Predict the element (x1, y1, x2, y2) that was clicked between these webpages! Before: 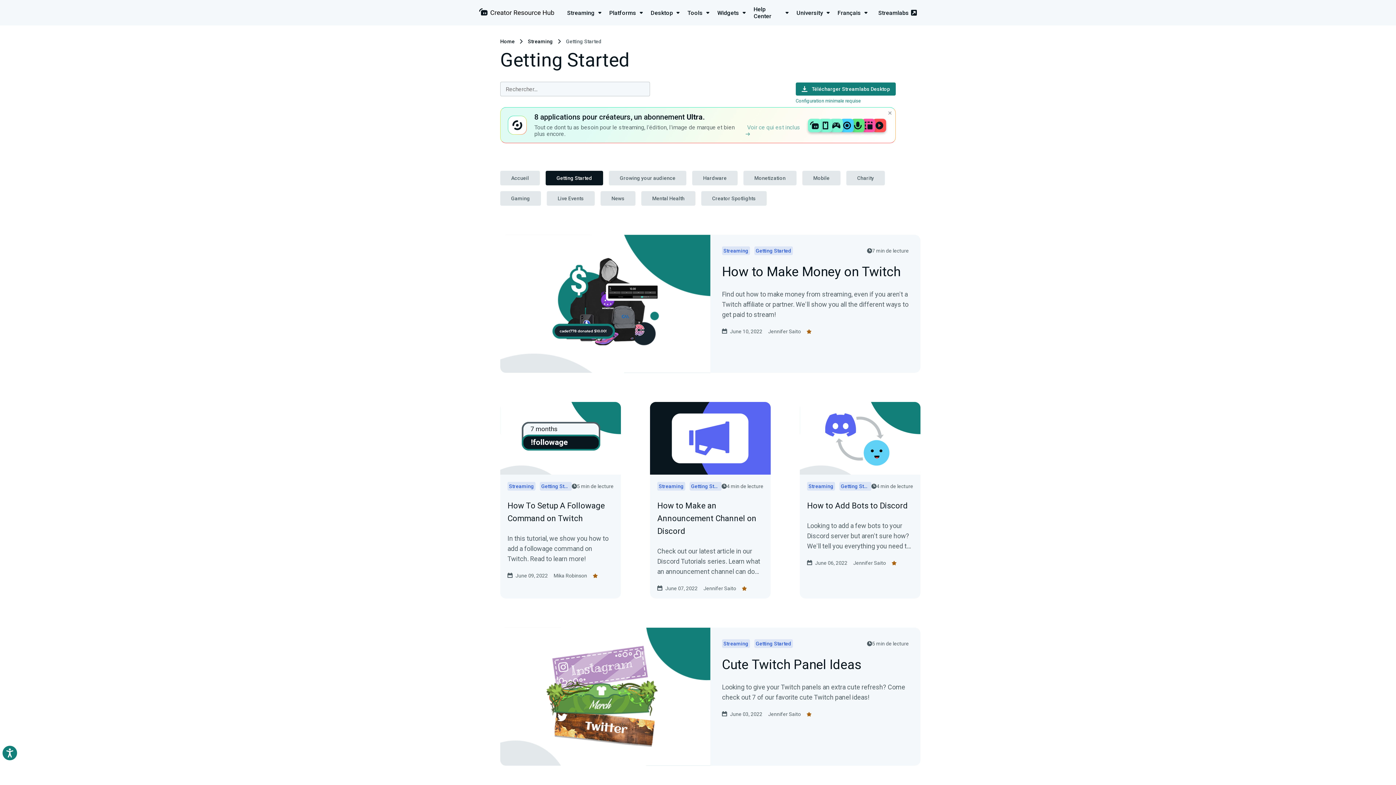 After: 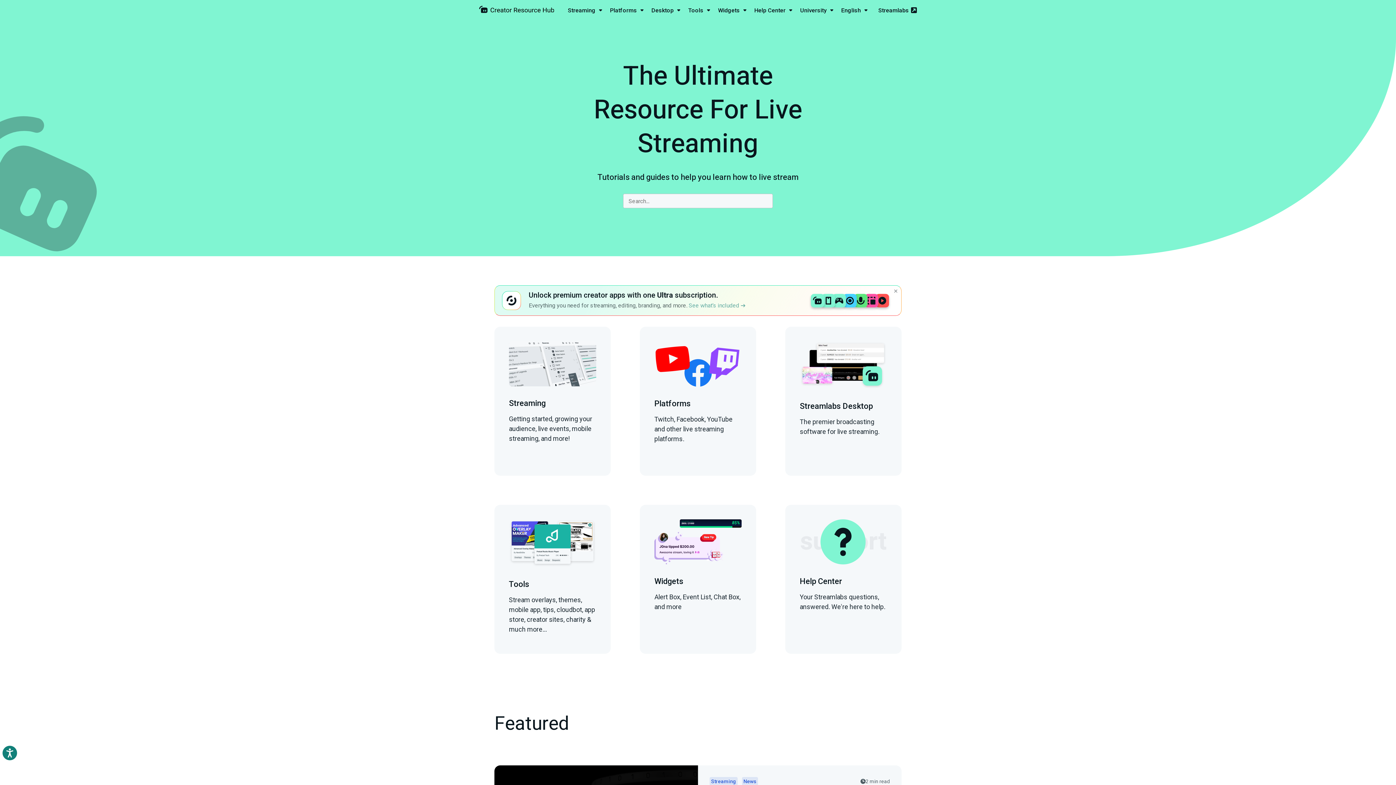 Action: label: Home bbox: (500, 38, 514, 44)